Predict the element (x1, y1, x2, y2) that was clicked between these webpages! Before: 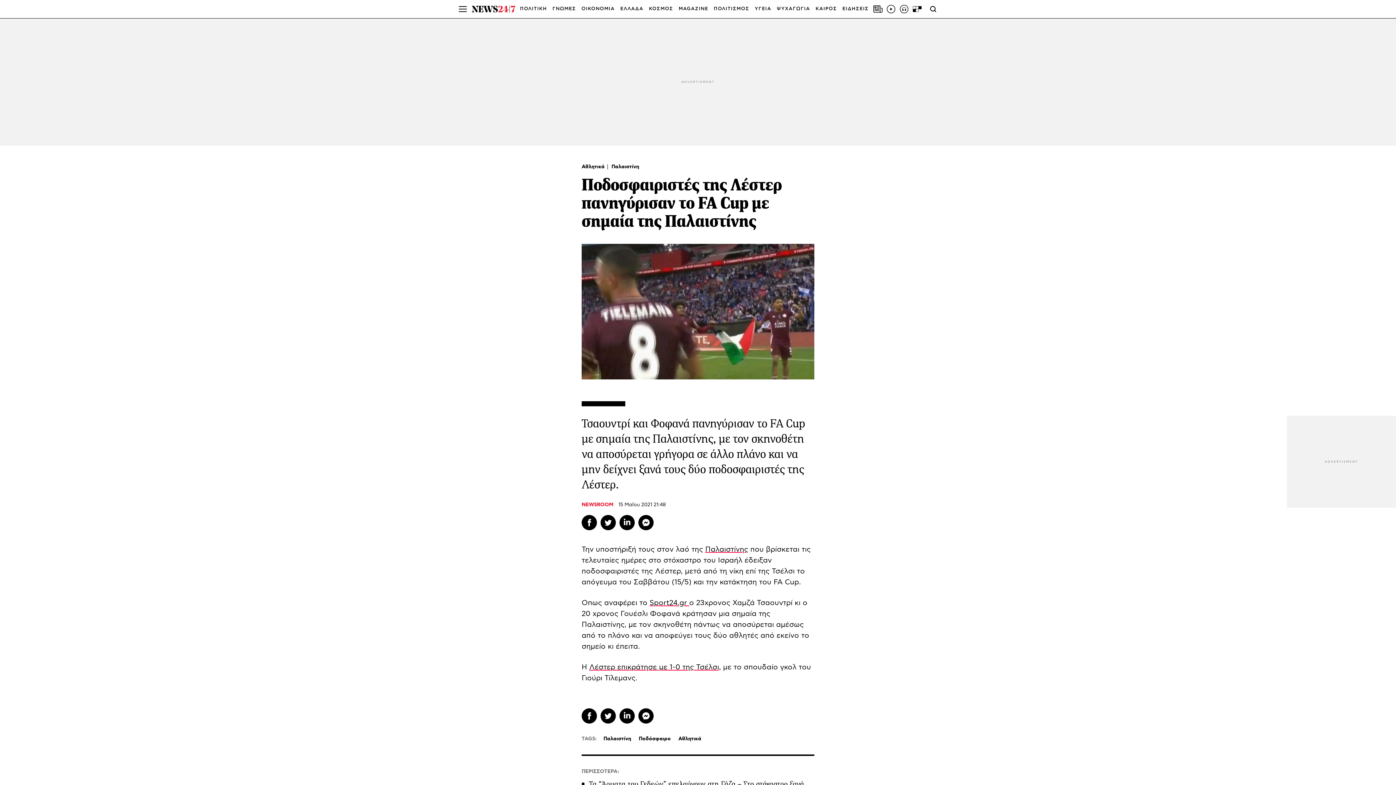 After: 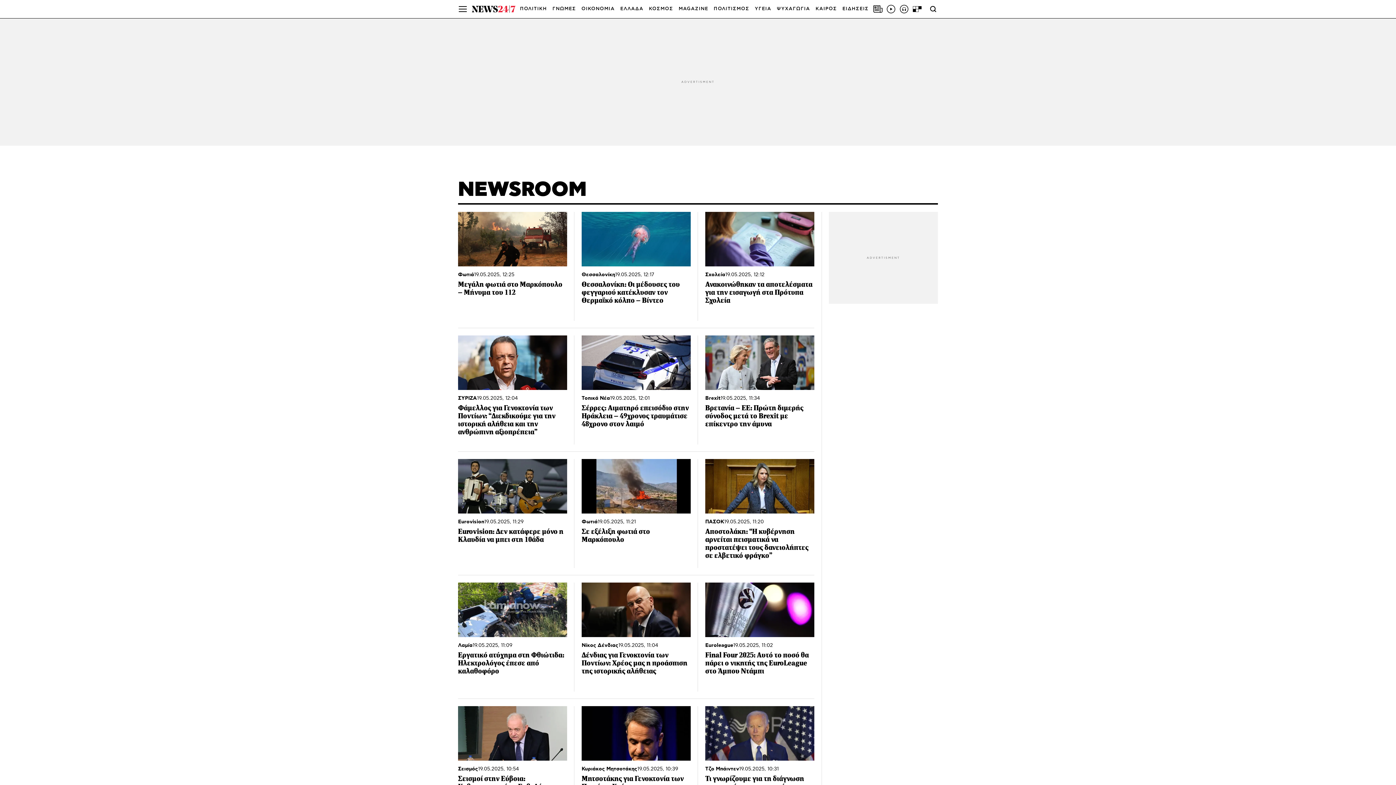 Action: bbox: (581, 502, 617, 507) label: NEWSROOM